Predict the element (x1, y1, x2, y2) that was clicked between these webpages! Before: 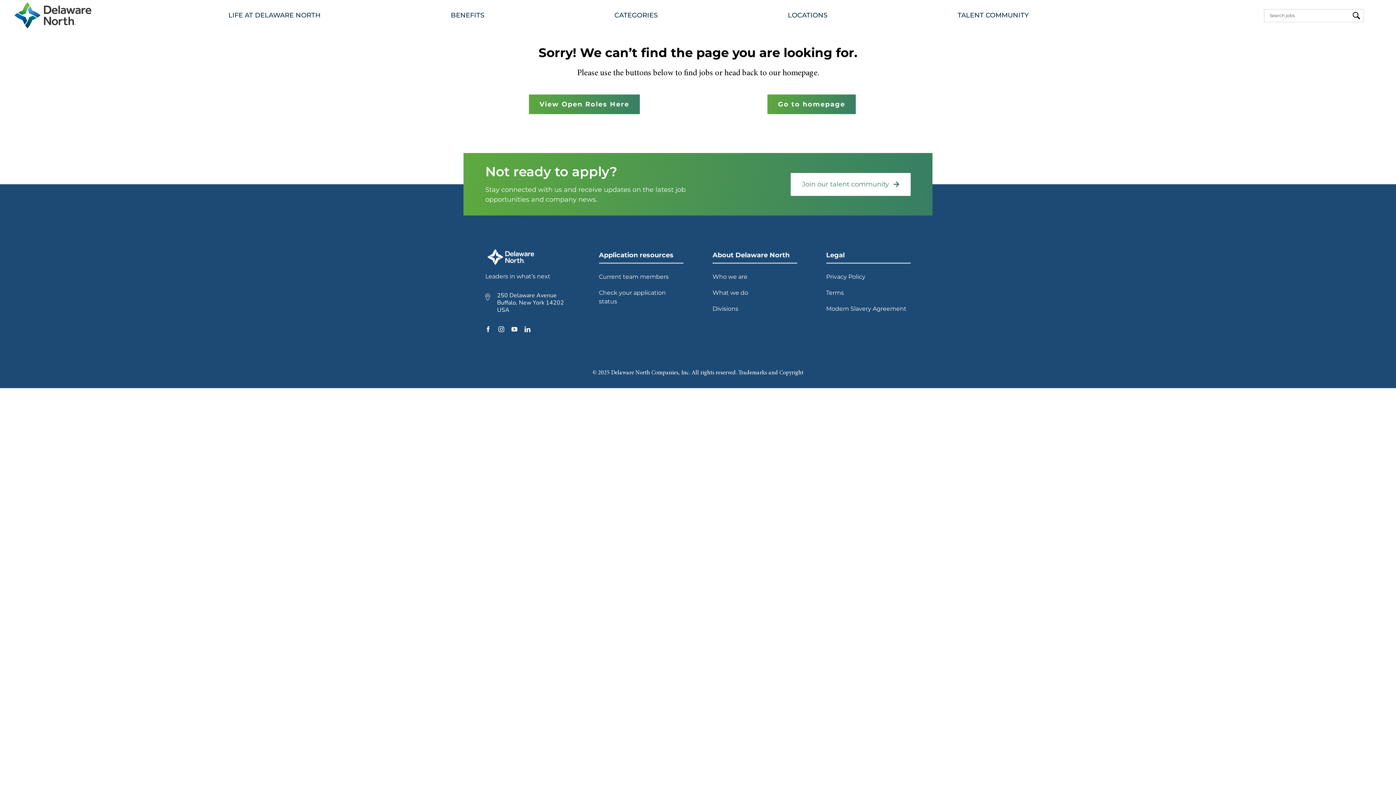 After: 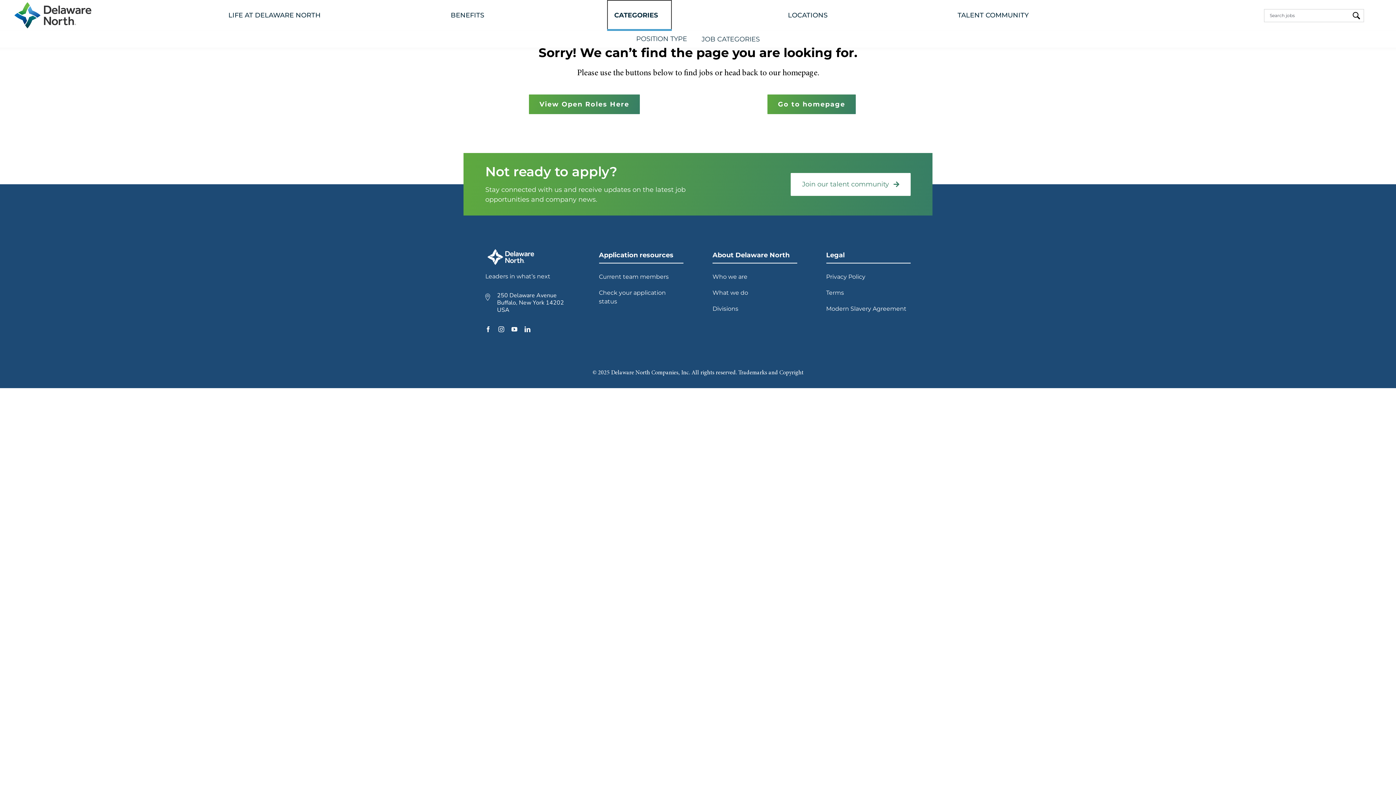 Action: bbox: (607, 0, 671, 30) label: CATEGORIES